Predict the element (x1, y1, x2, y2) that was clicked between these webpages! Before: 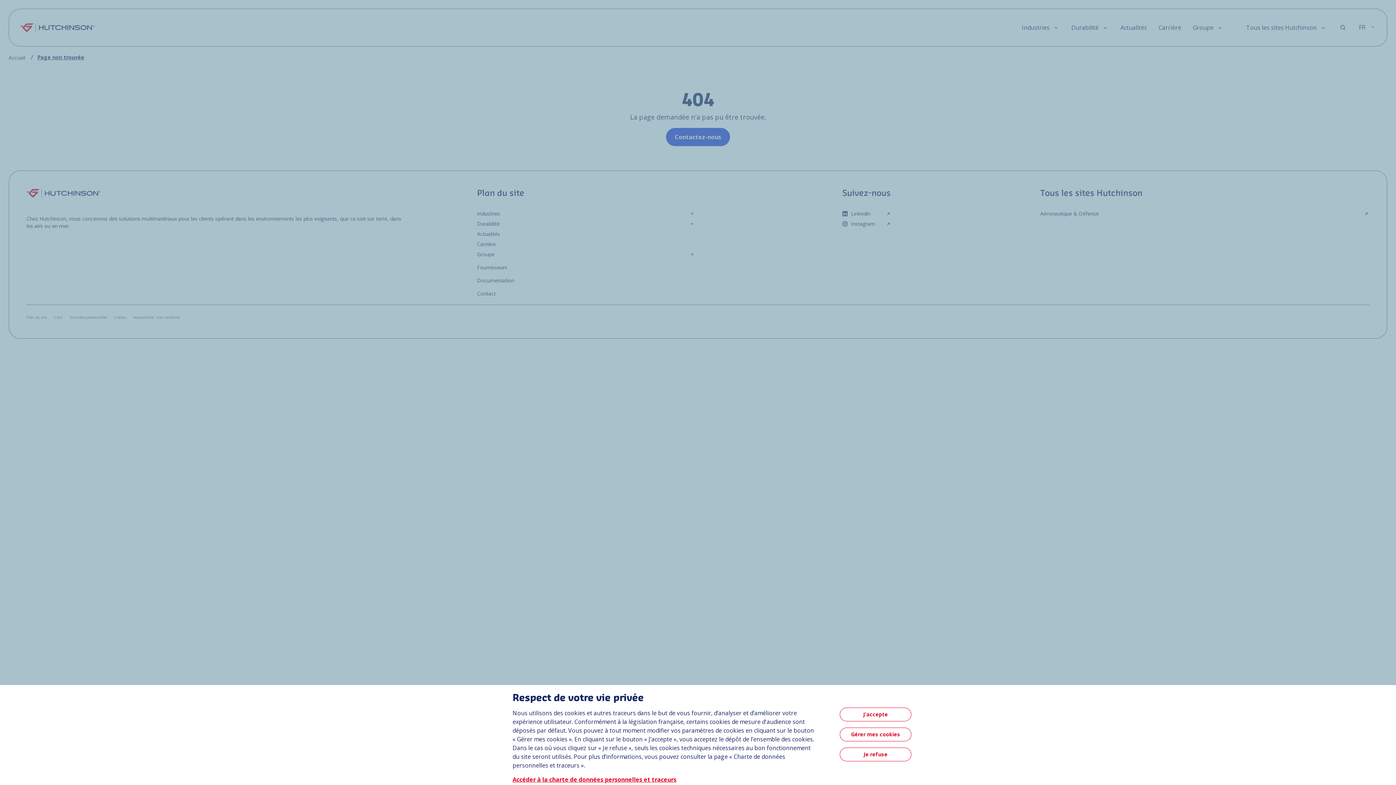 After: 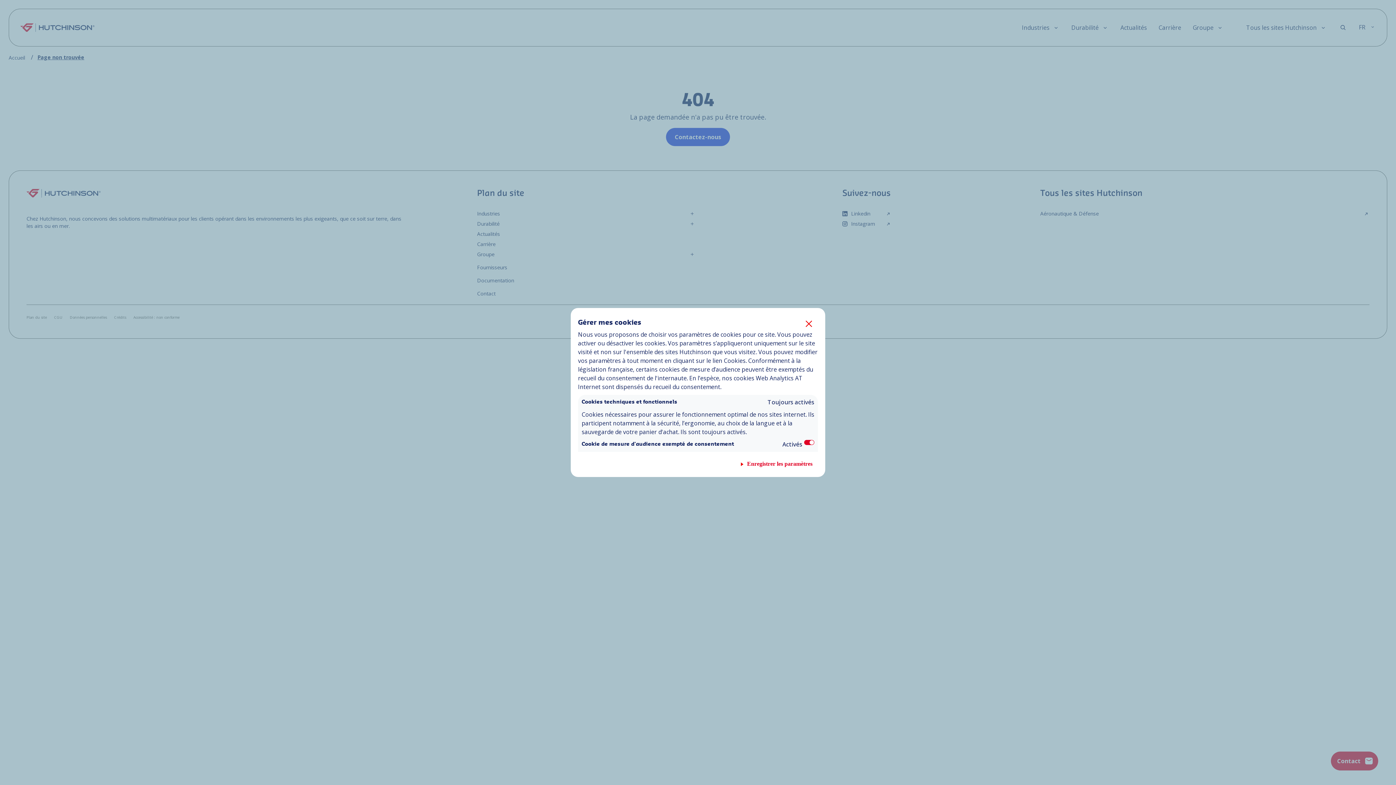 Action: label: Gérer mes cookies bbox: (840, 727, 911, 741)